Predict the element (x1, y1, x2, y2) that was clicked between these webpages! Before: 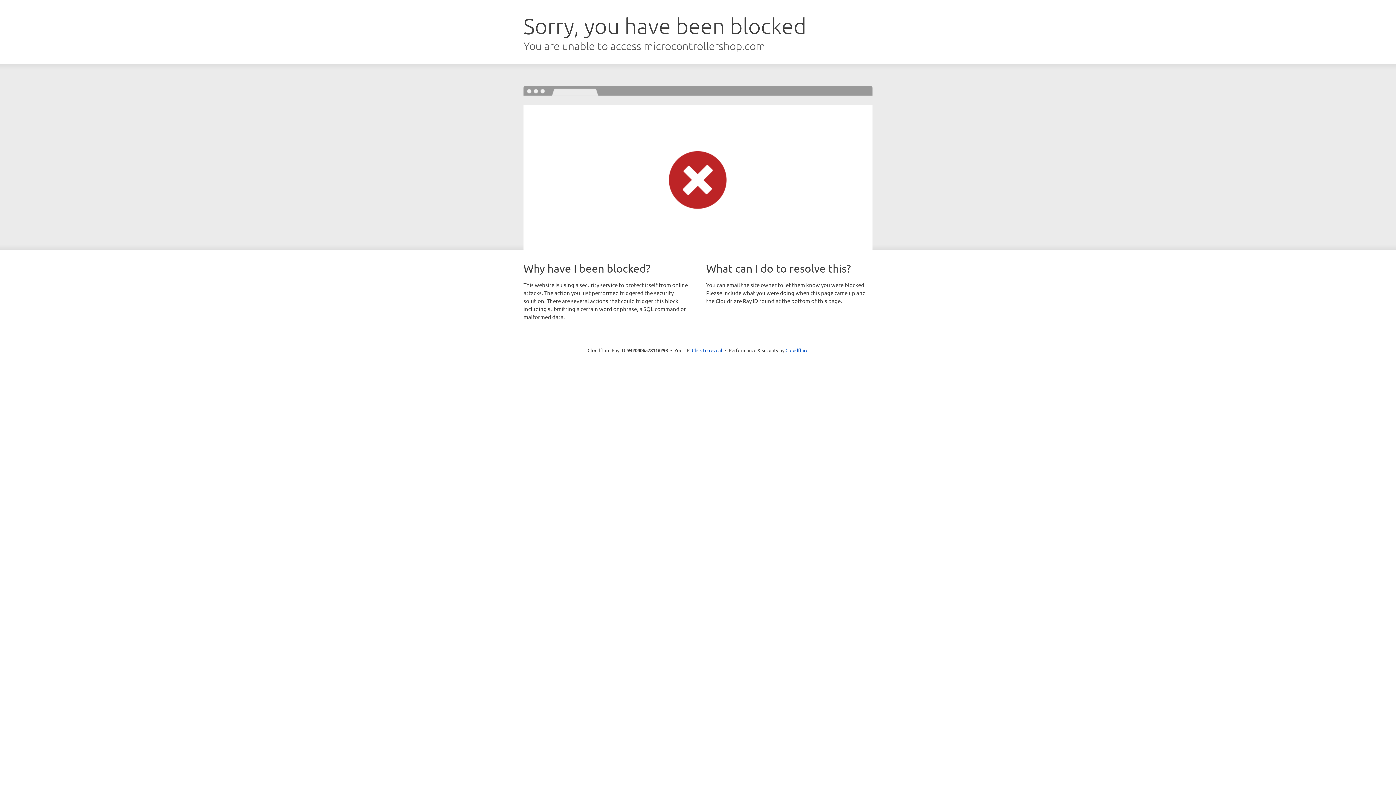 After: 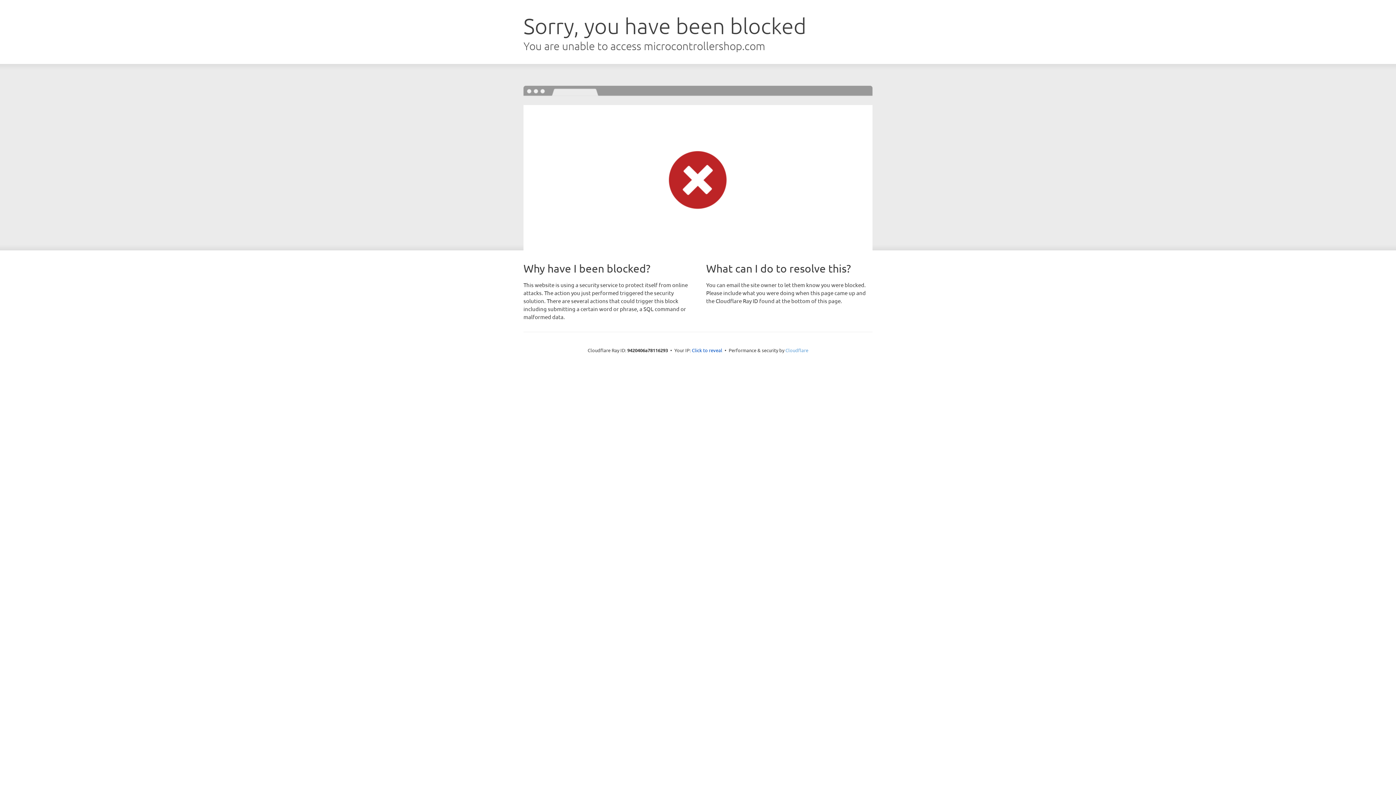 Action: bbox: (785, 347, 808, 353) label: Cloudflare